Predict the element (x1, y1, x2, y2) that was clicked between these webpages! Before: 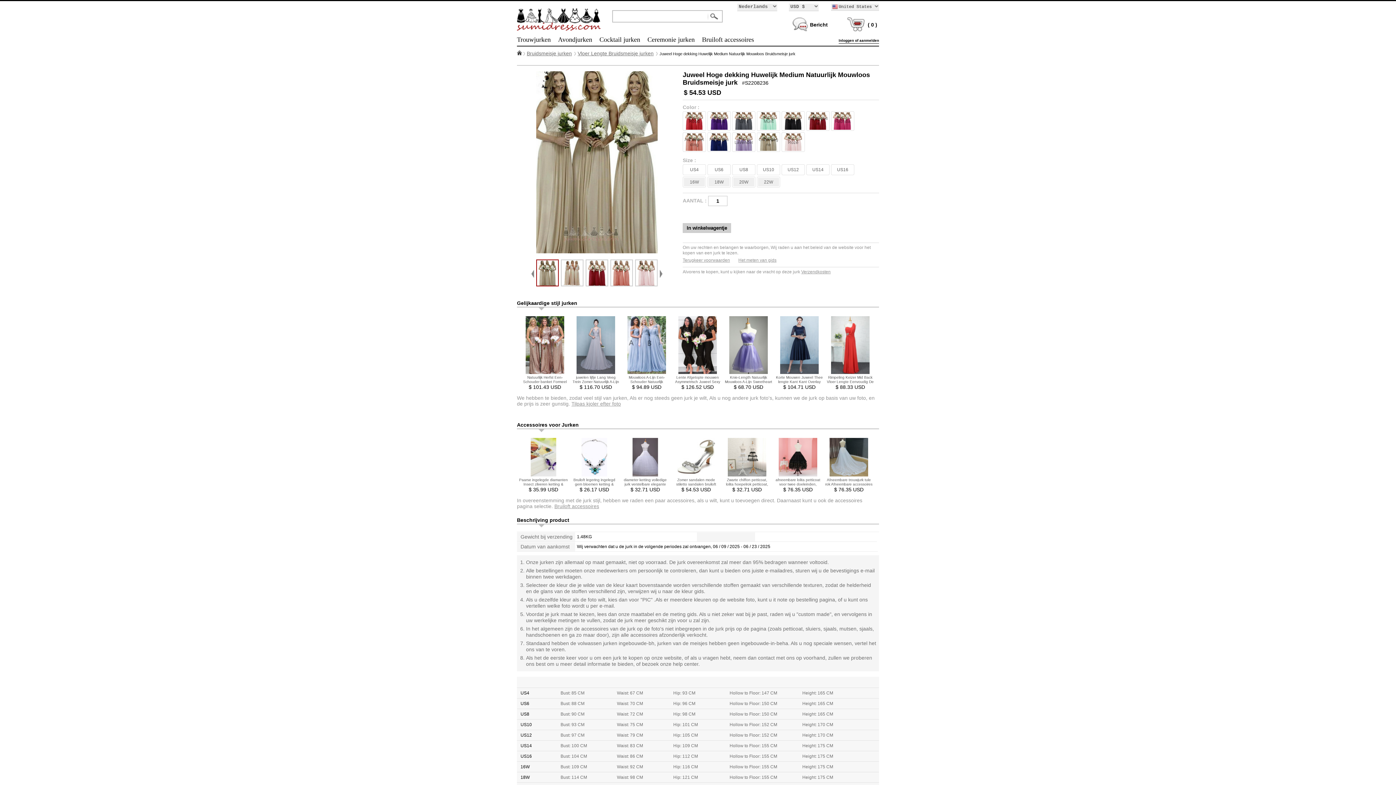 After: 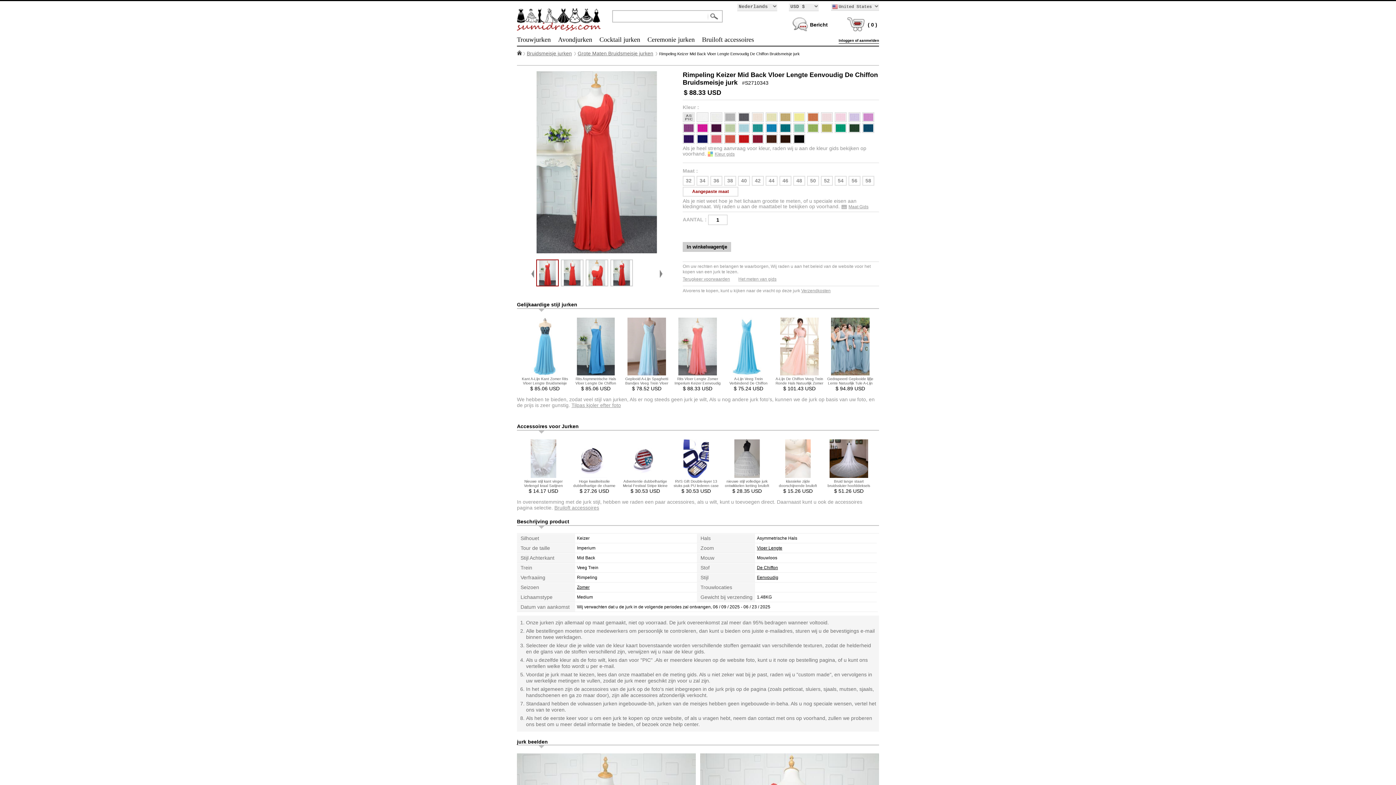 Action: bbox: (827, 375, 874, 388) label: Rimpeling Keizer Mid Back Vloer Lengte Eenvoudig De Chiffon Bruidsmeisje jurk